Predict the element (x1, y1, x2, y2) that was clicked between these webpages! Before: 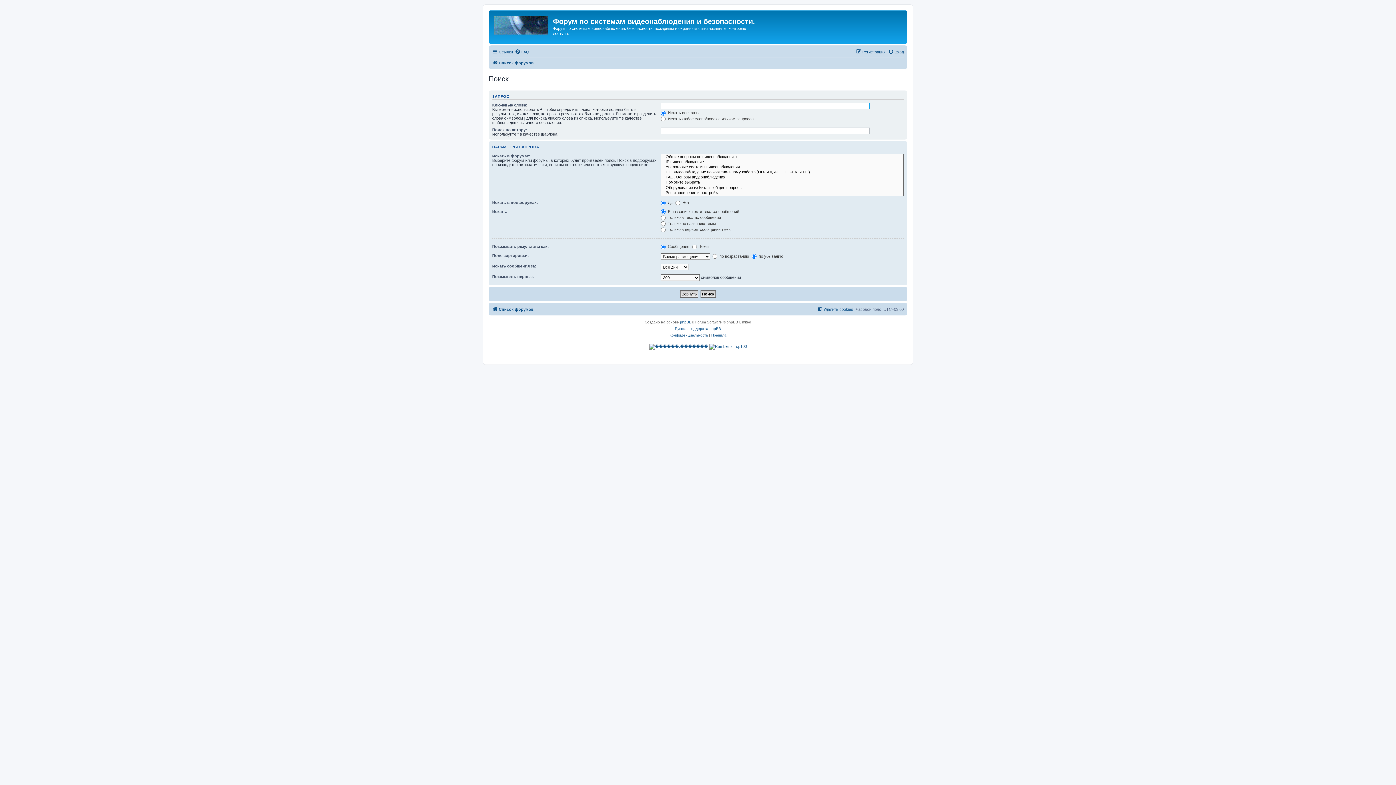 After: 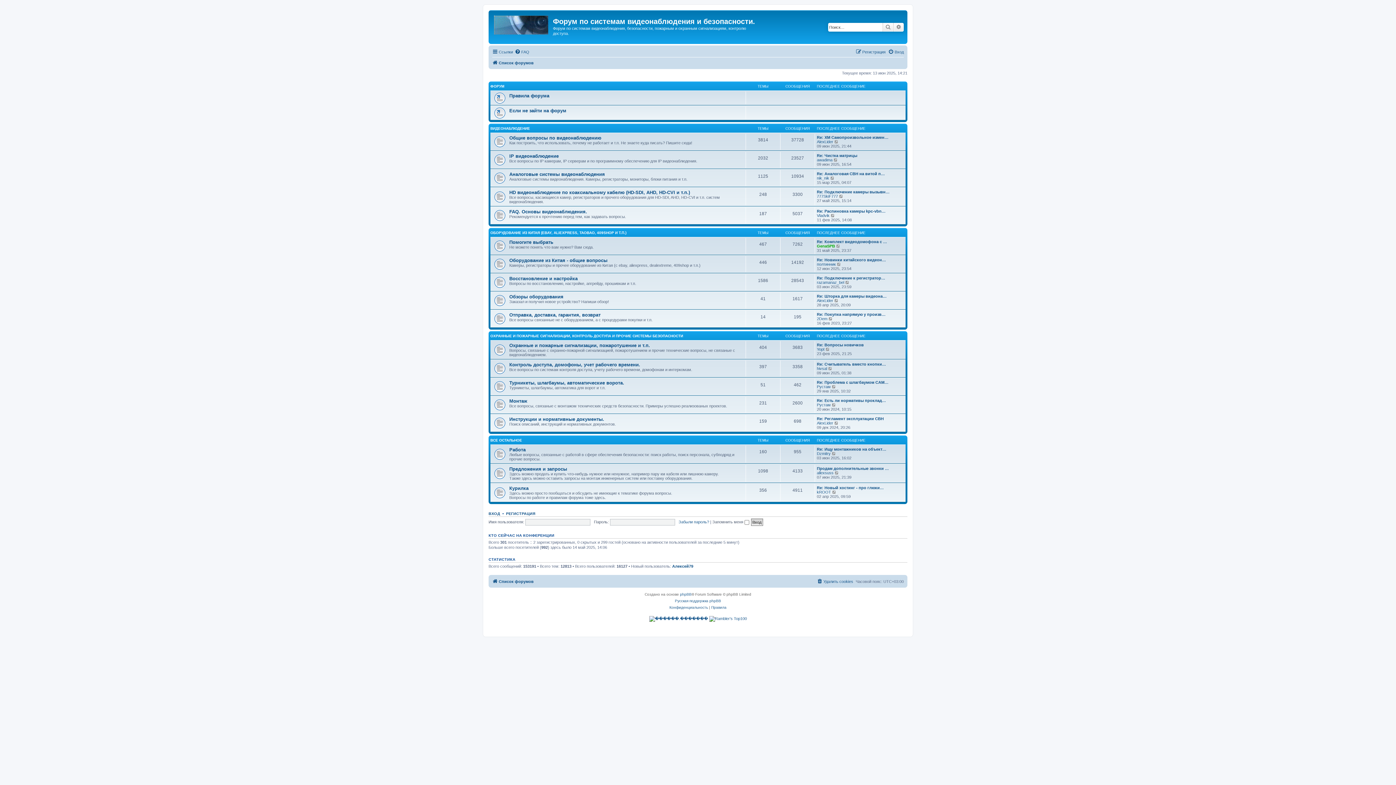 Action: bbox: (490, 12, 553, 35)